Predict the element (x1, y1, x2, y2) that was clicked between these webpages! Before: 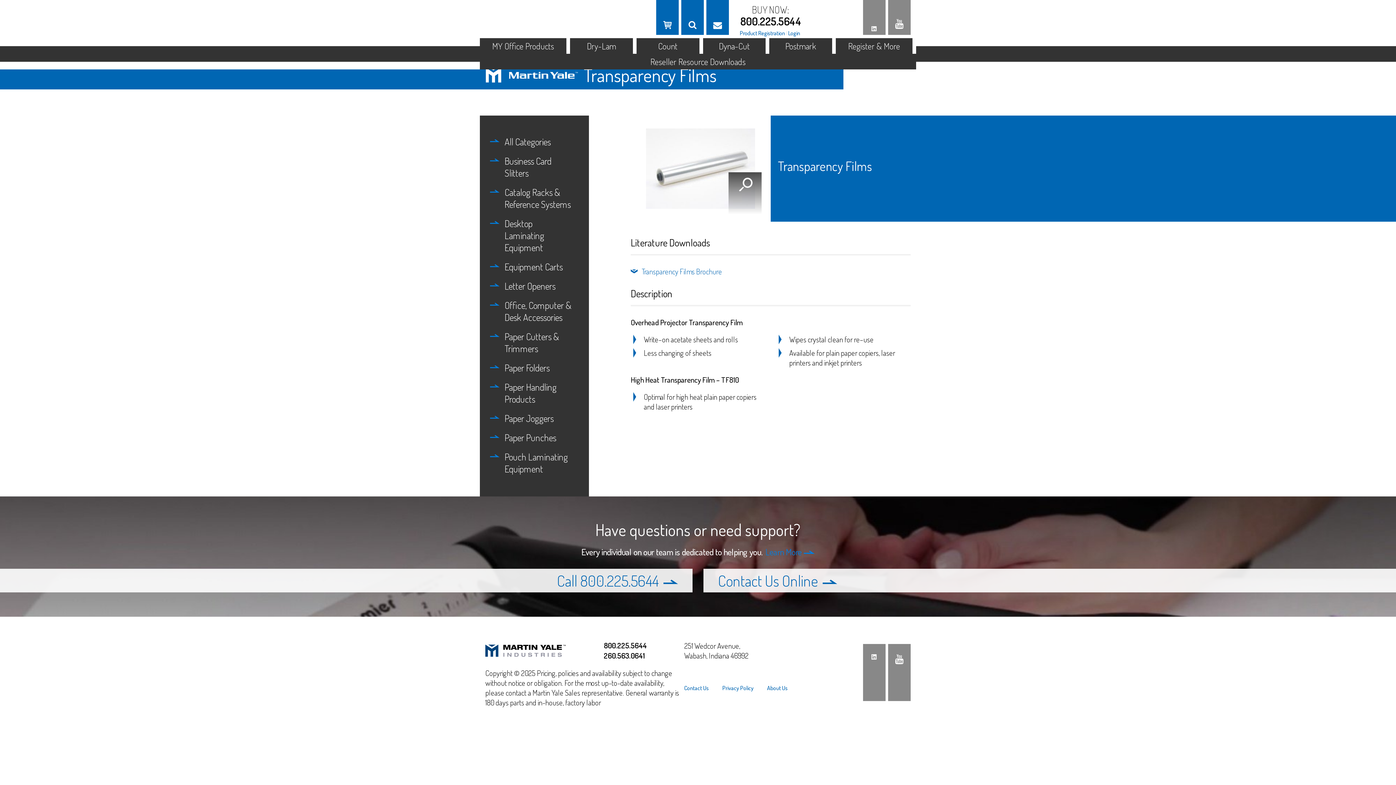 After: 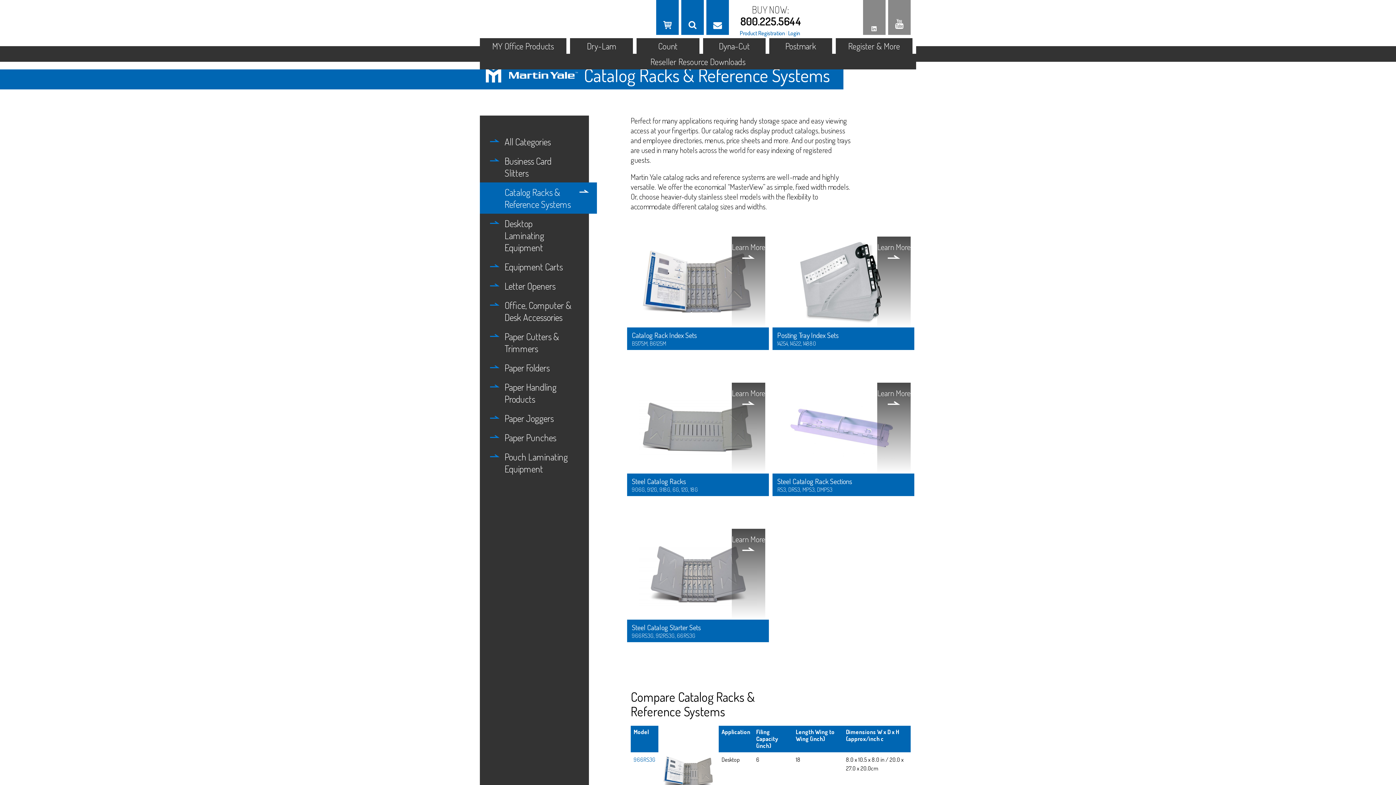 Action: bbox: (485, 186, 583, 210) label: Catalog Racks & Reference Systems